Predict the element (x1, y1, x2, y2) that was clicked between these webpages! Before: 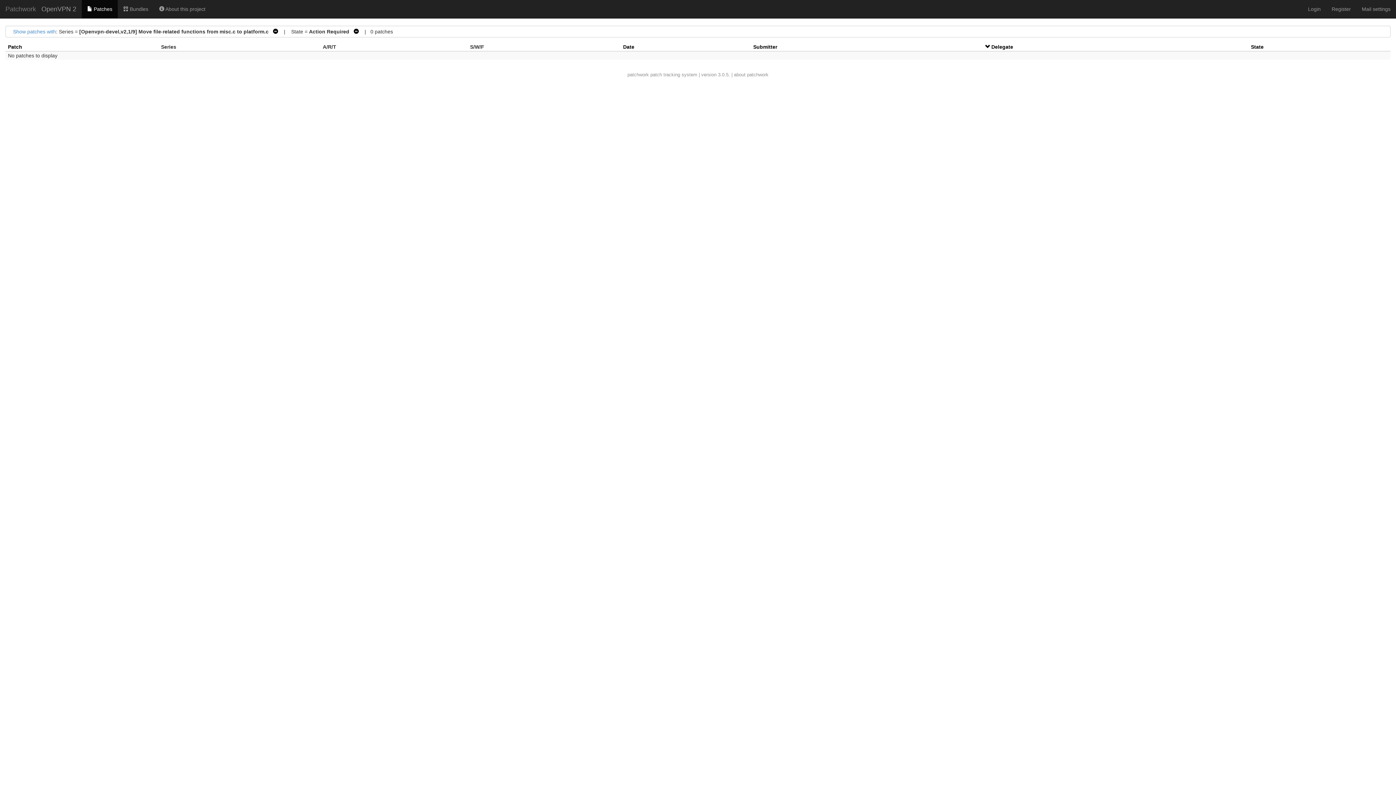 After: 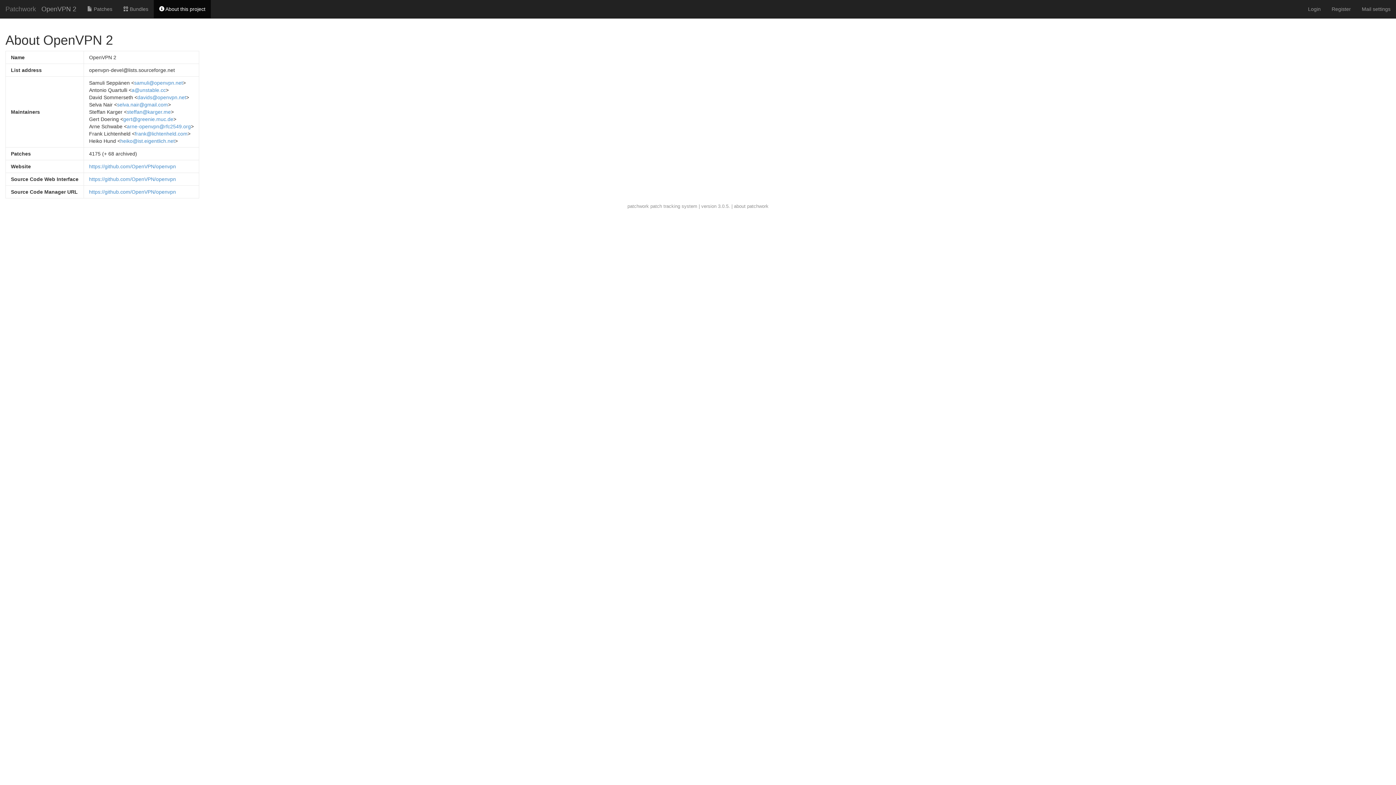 Action: label:  About this project bbox: (153, 0, 210, 18)